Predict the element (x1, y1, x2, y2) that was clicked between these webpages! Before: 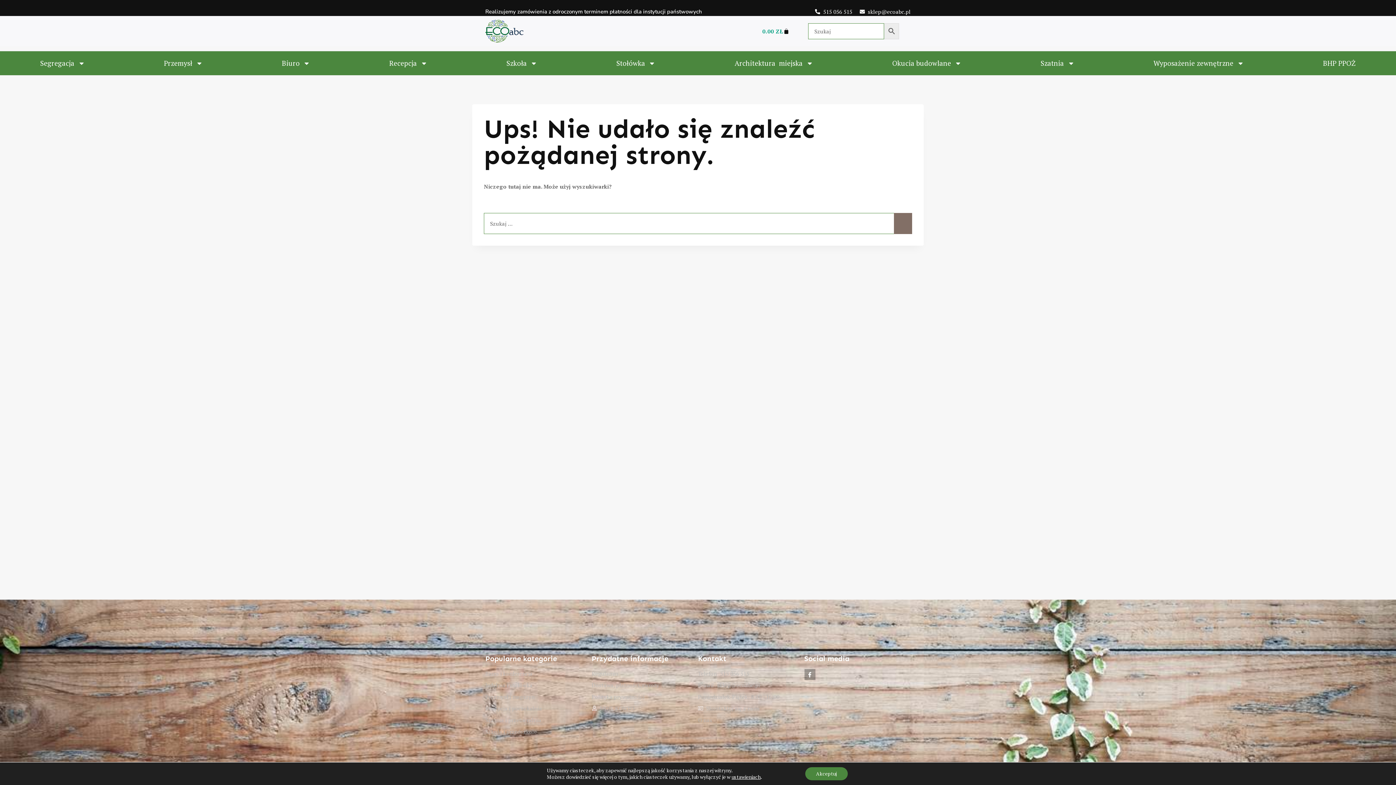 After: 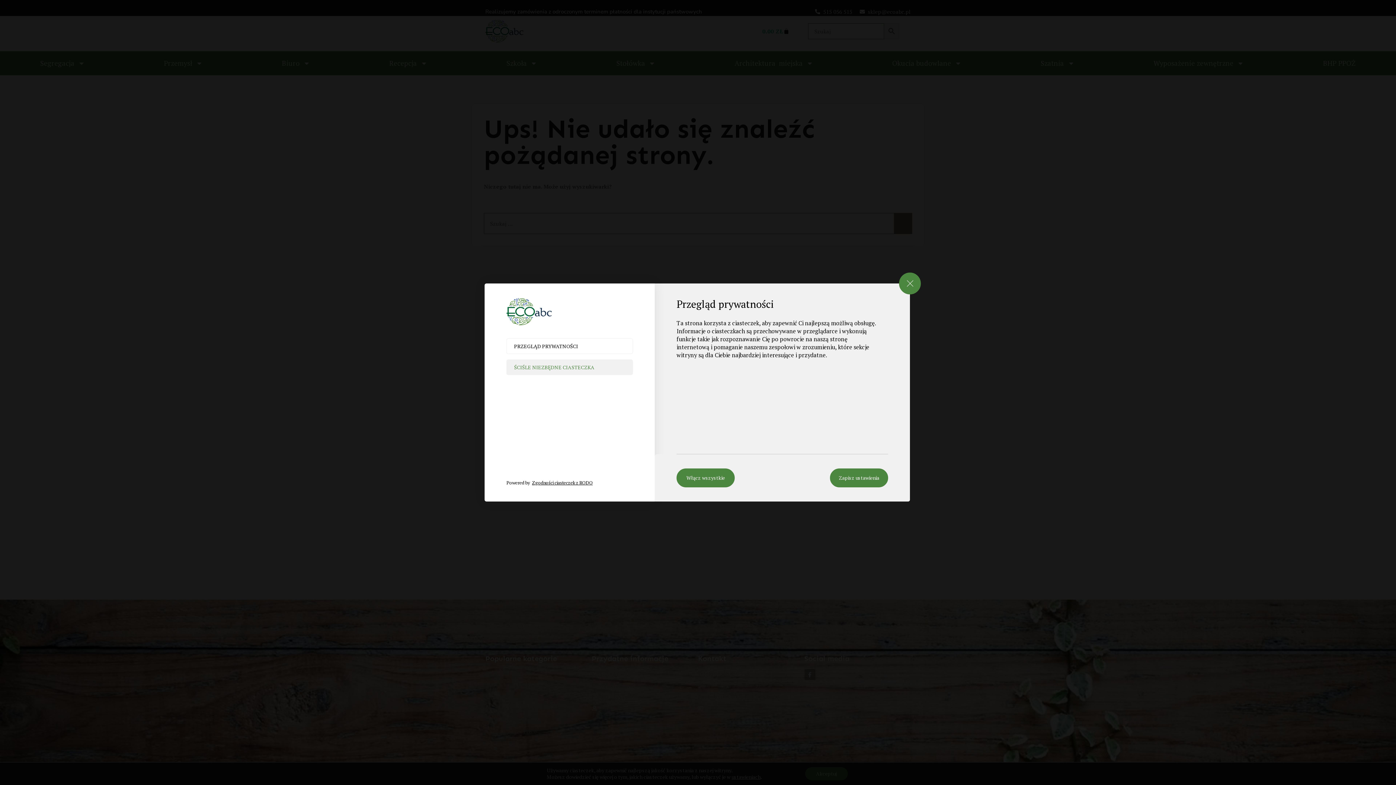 Action: bbox: (731, 774, 760, 780) label: ustawieniach